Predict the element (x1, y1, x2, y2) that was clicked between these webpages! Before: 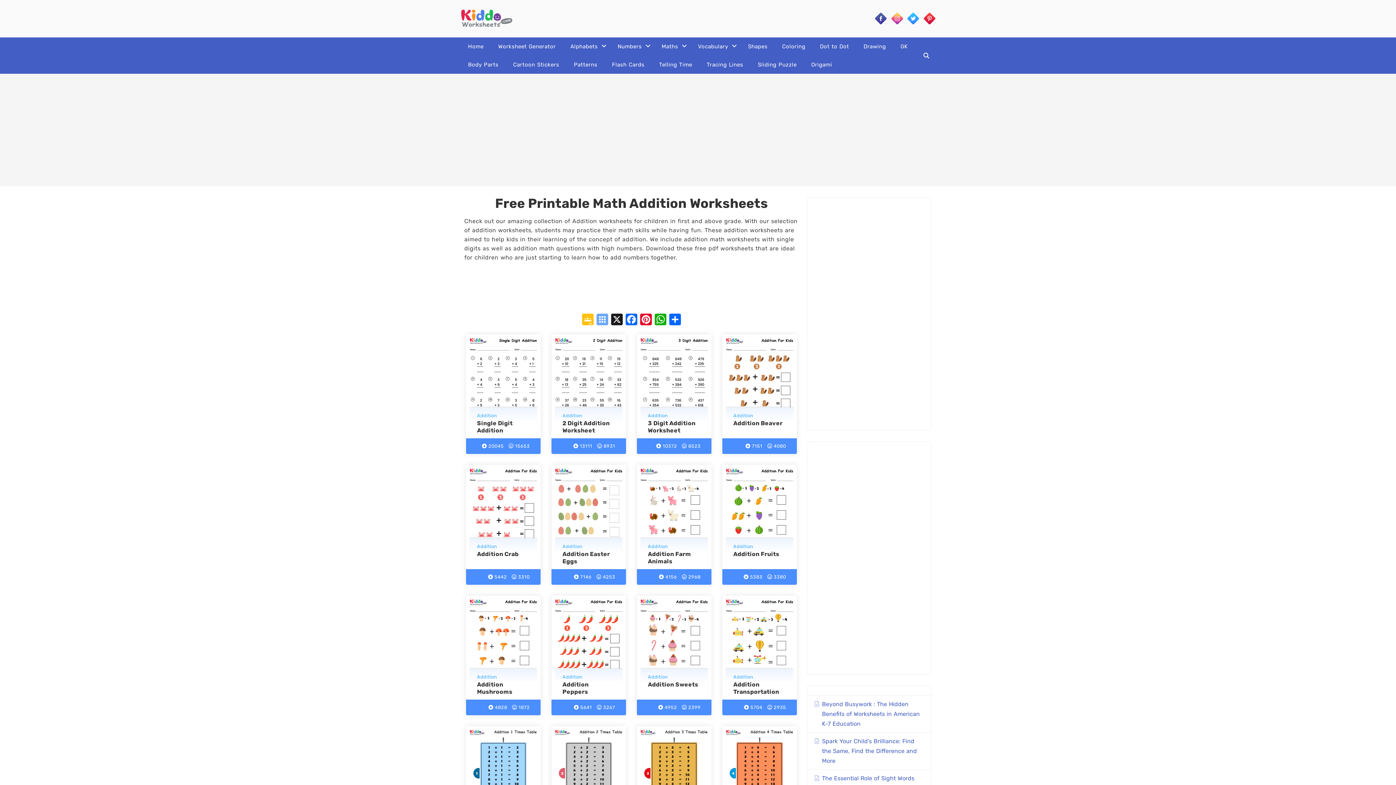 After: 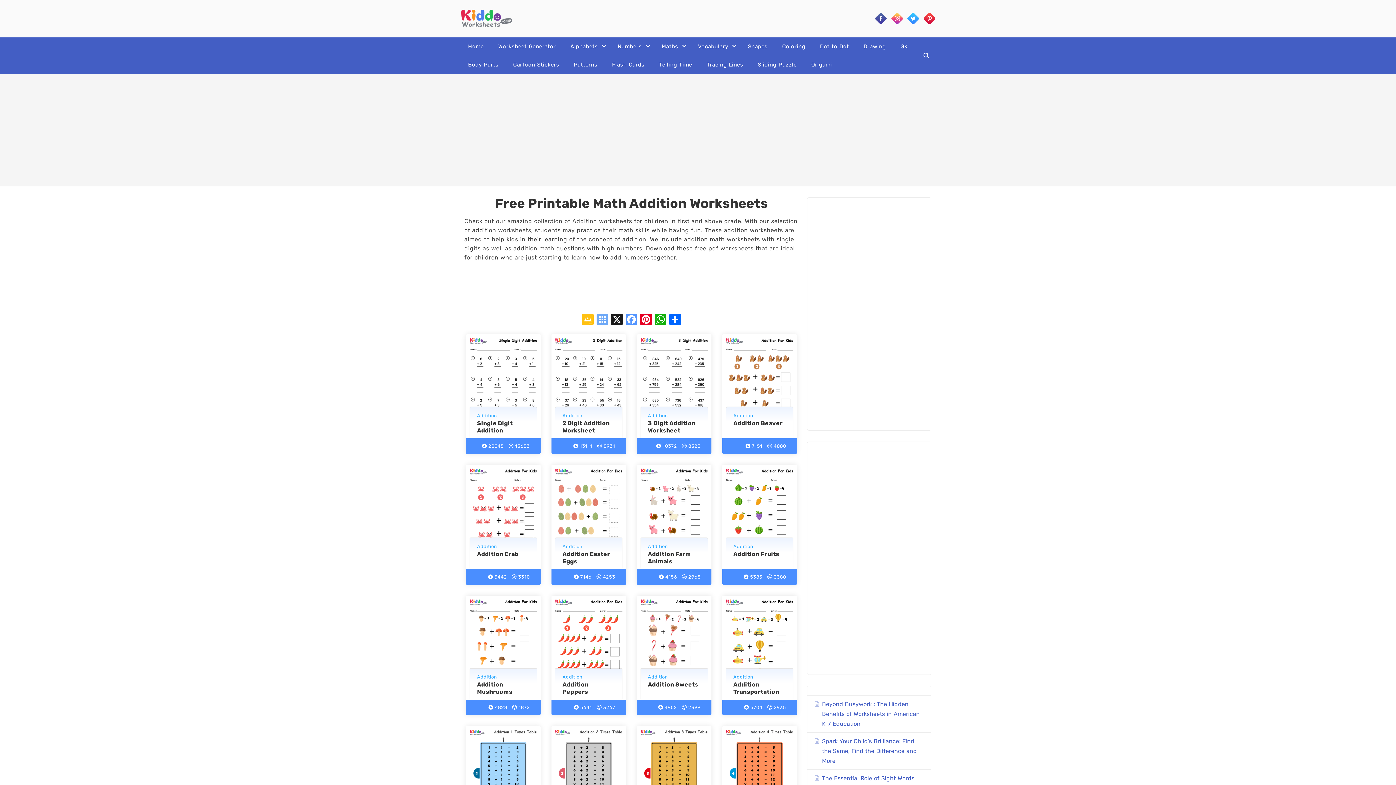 Action: bbox: (624, 313, 638, 327) label: Facebook